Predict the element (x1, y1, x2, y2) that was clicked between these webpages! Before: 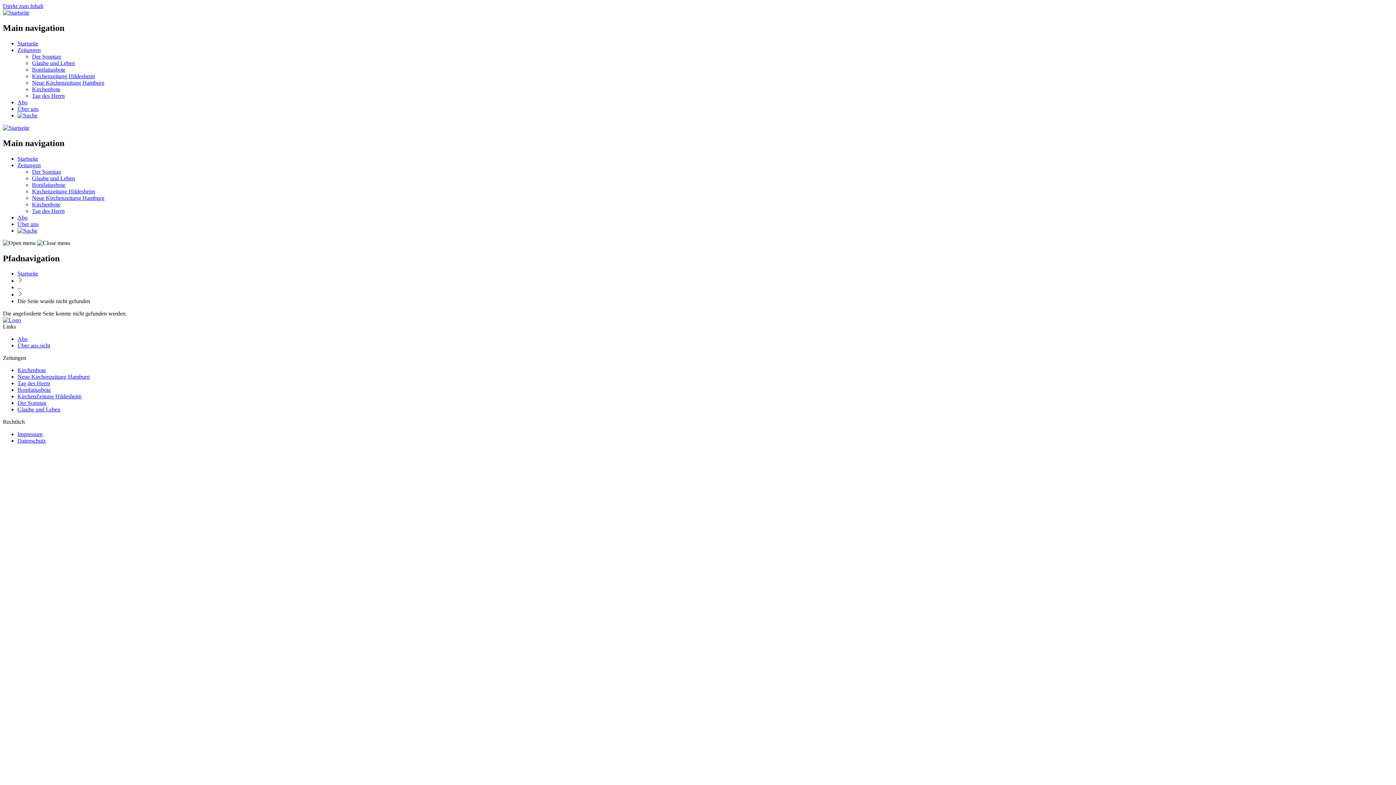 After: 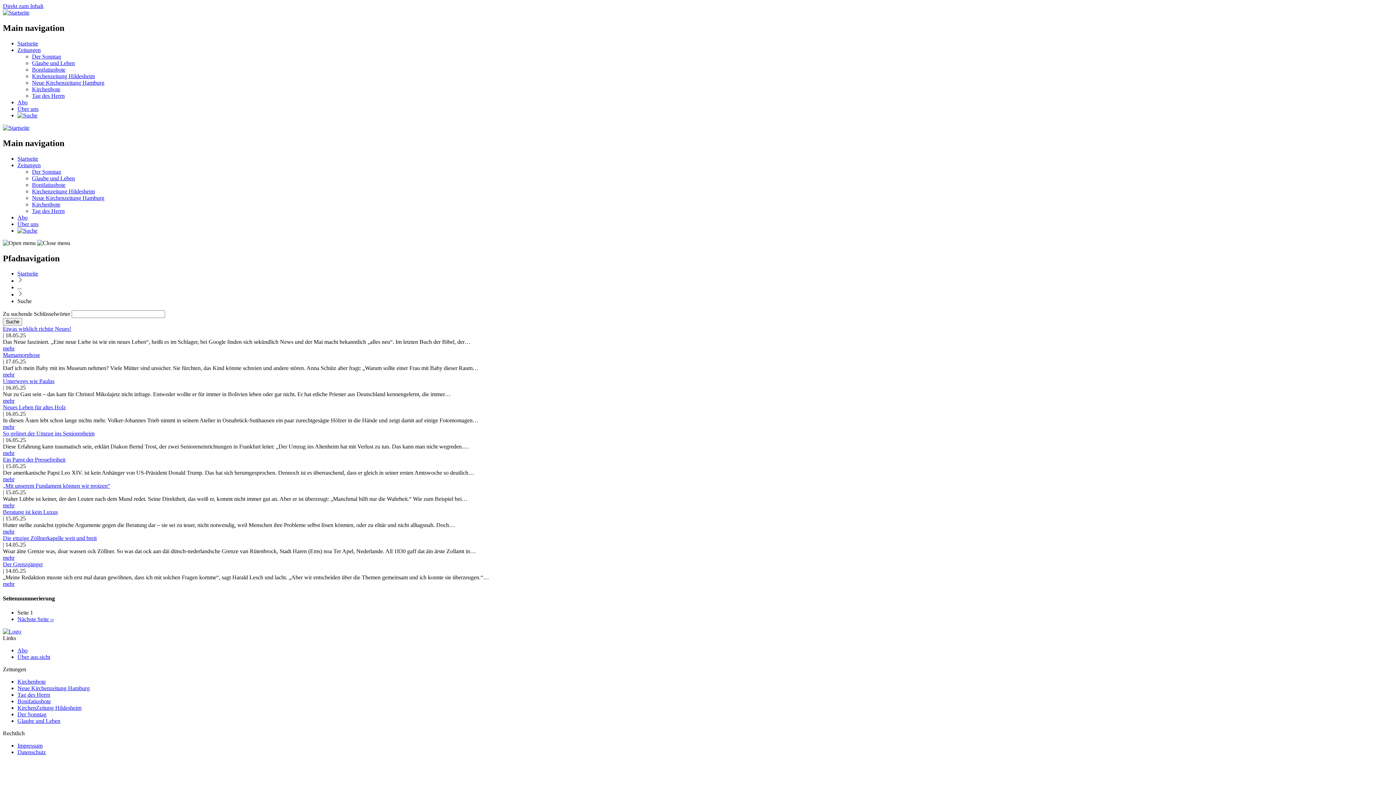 Action: bbox: (17, 112, 37, 118)